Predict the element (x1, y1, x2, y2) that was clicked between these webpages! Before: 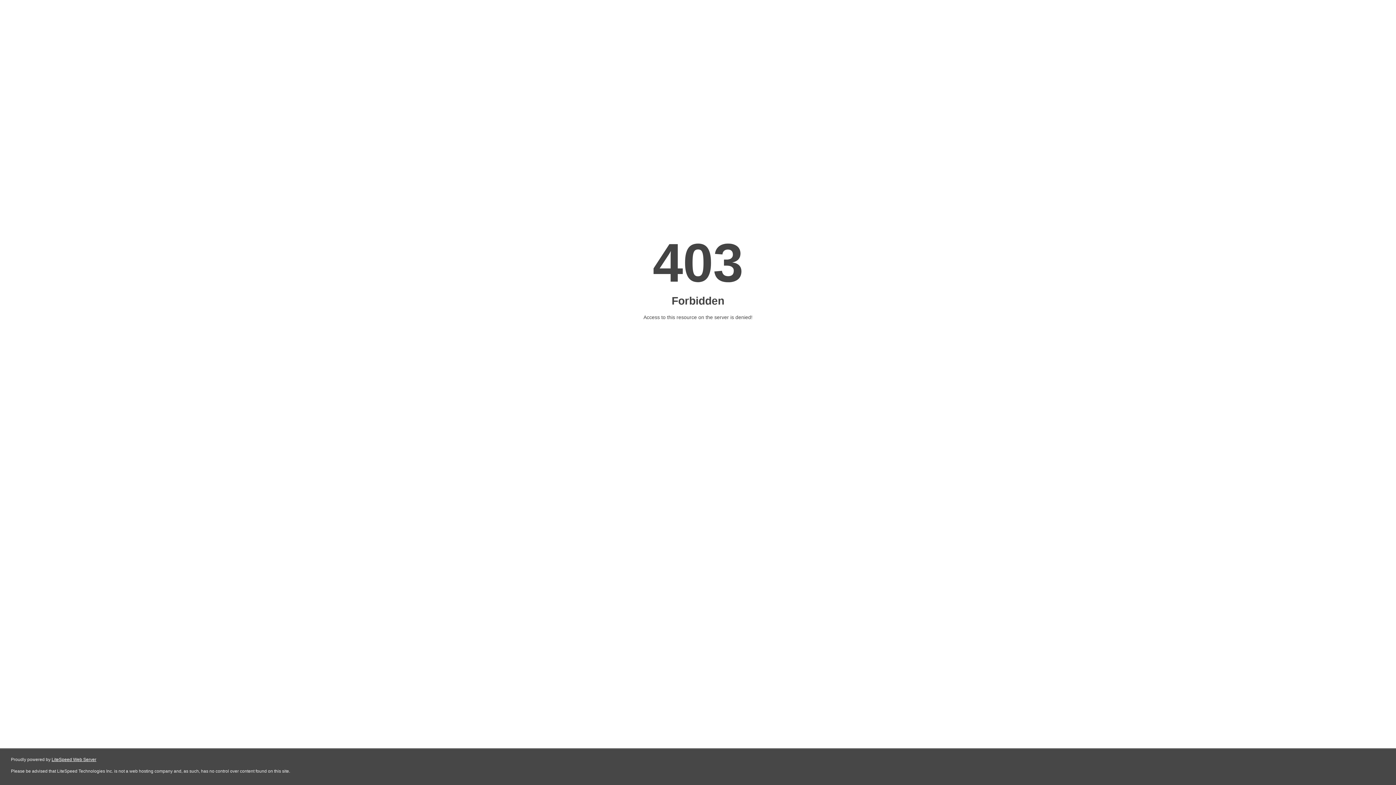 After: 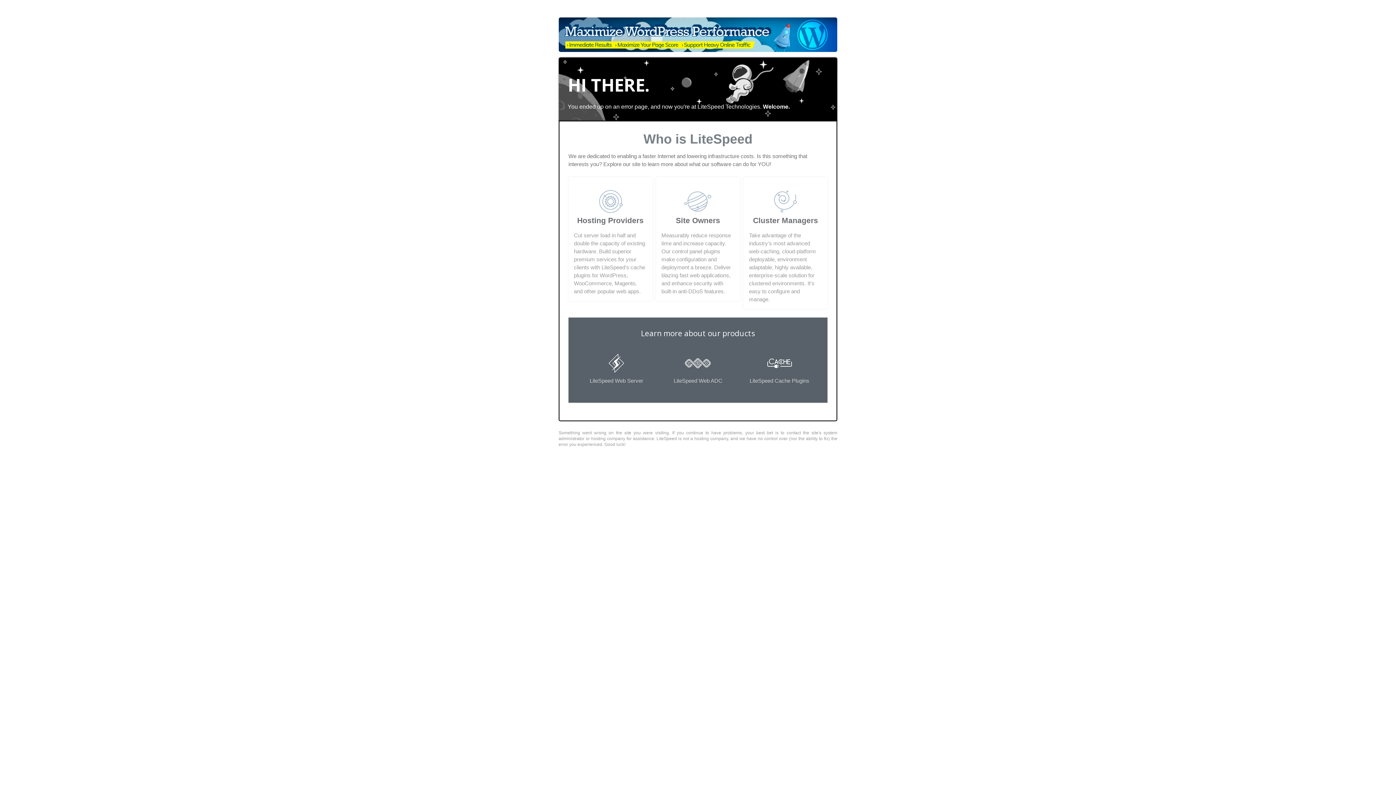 Action: label: LiteSpeed Web Server bbox: (51, 757, 96, 762)